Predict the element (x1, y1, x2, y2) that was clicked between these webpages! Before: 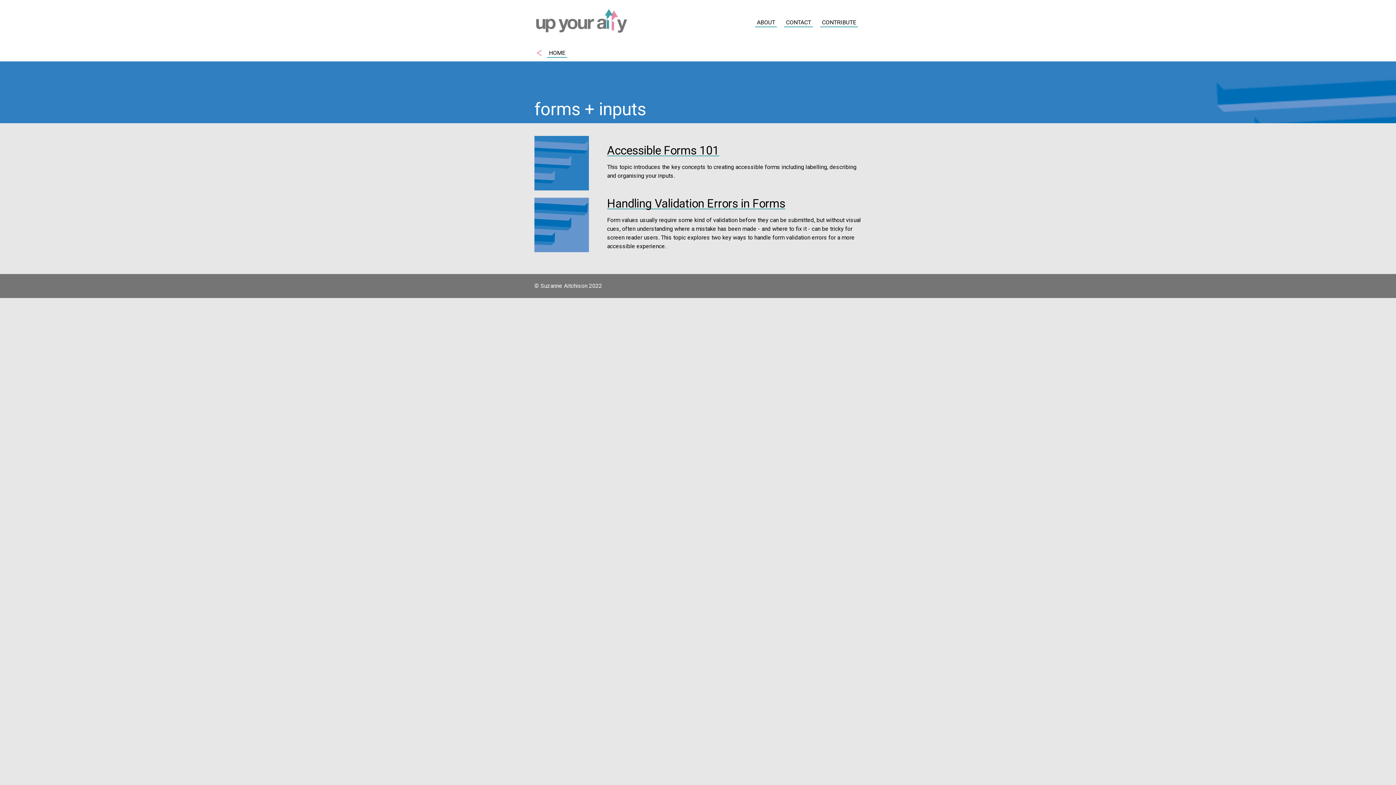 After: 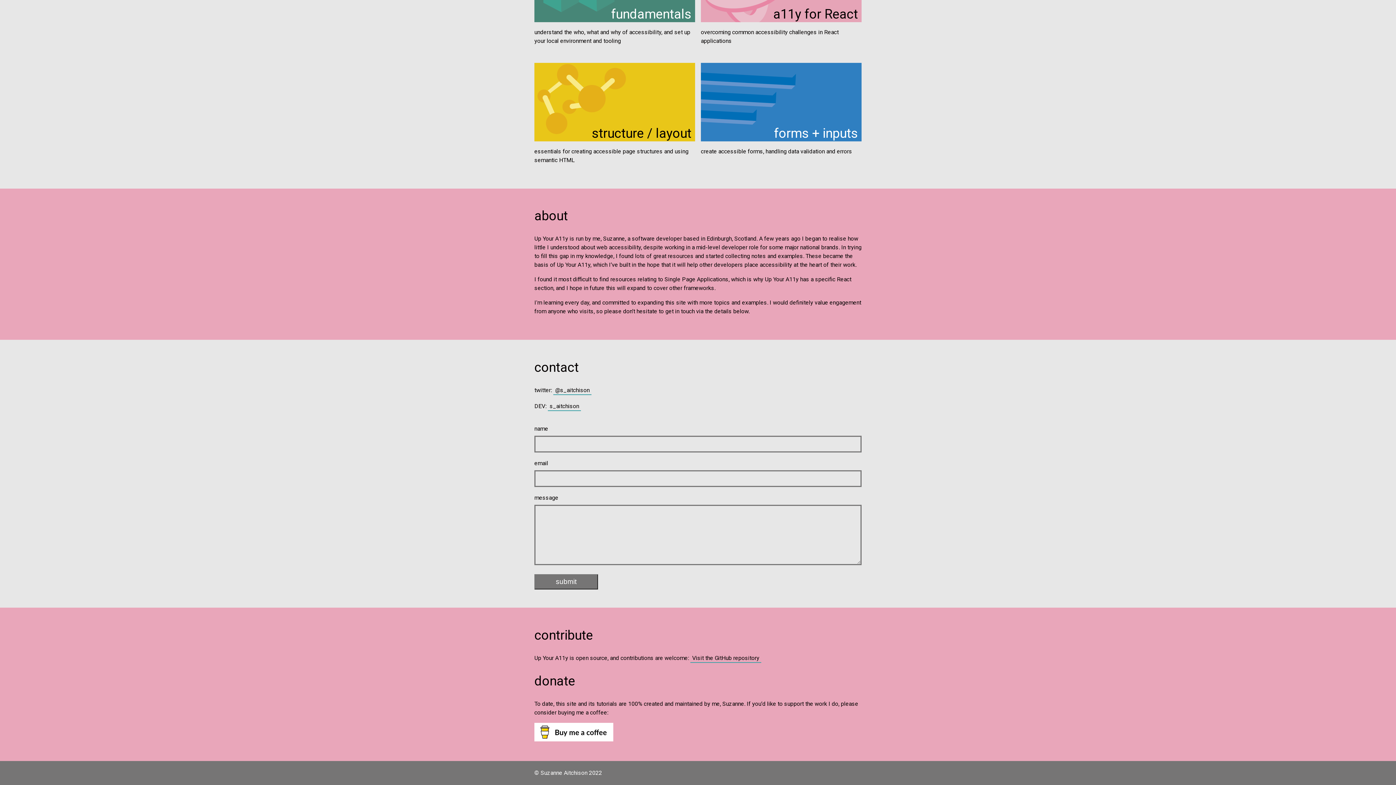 Action: label: ABOUT bbox: (755, 17, 777, 27)